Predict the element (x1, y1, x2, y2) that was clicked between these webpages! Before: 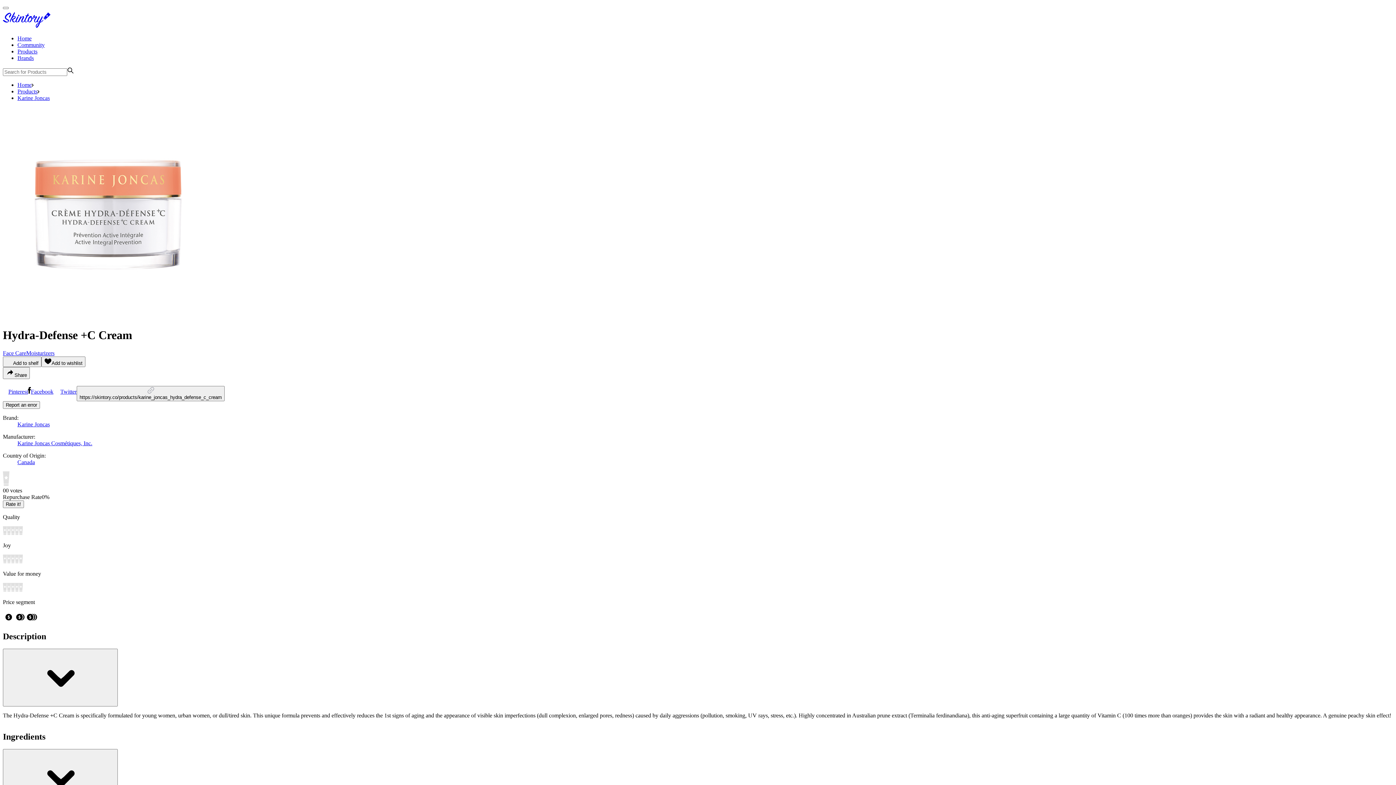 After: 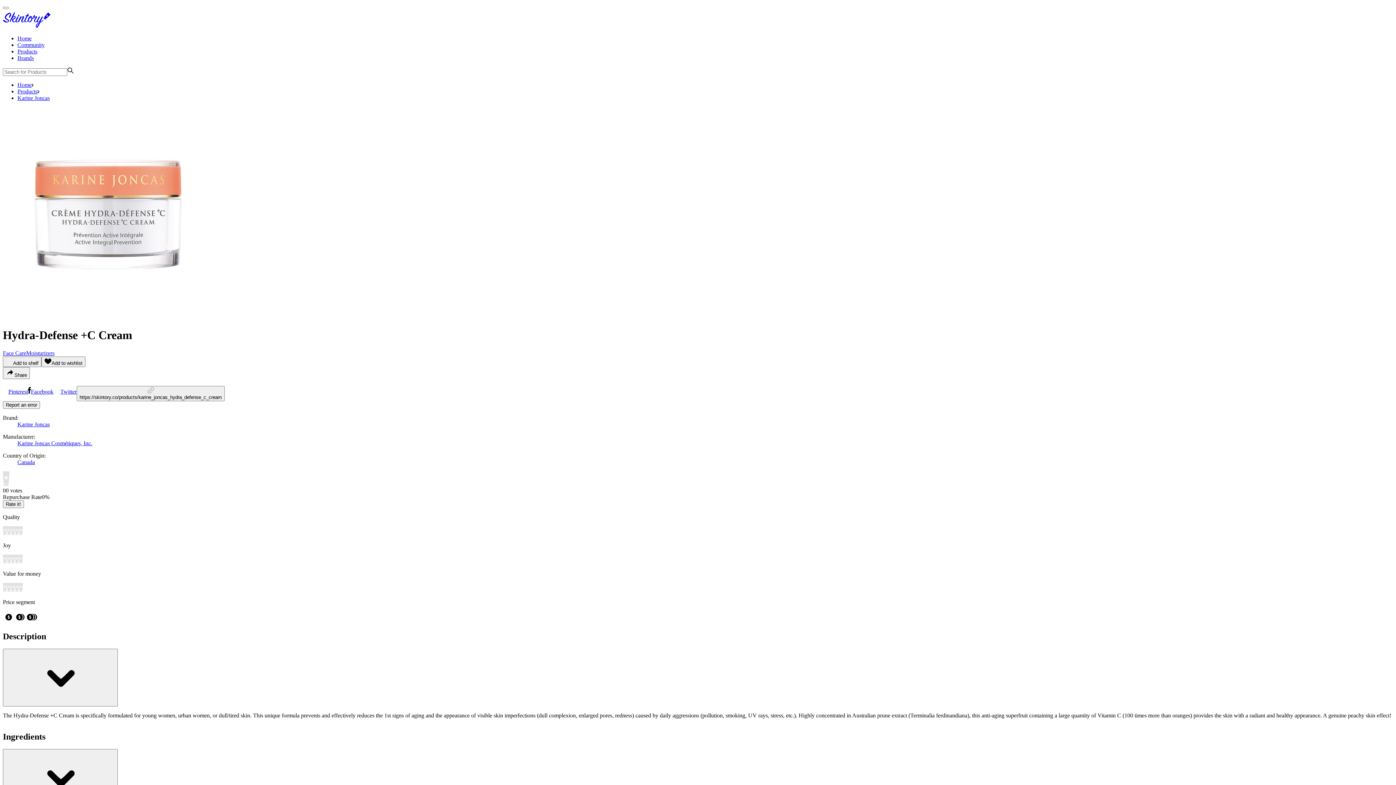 Action: label: Facebook bbox: (28, 388, 53, 394)